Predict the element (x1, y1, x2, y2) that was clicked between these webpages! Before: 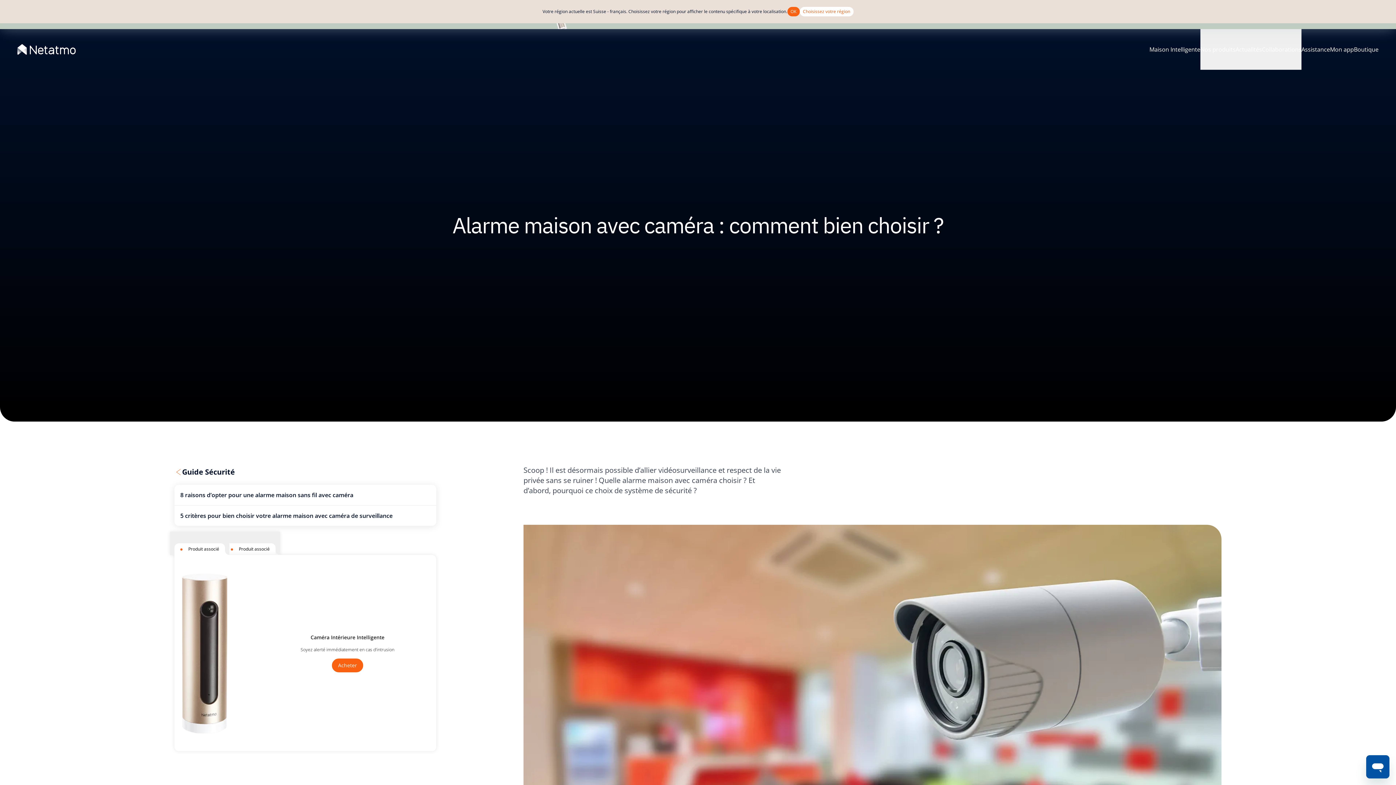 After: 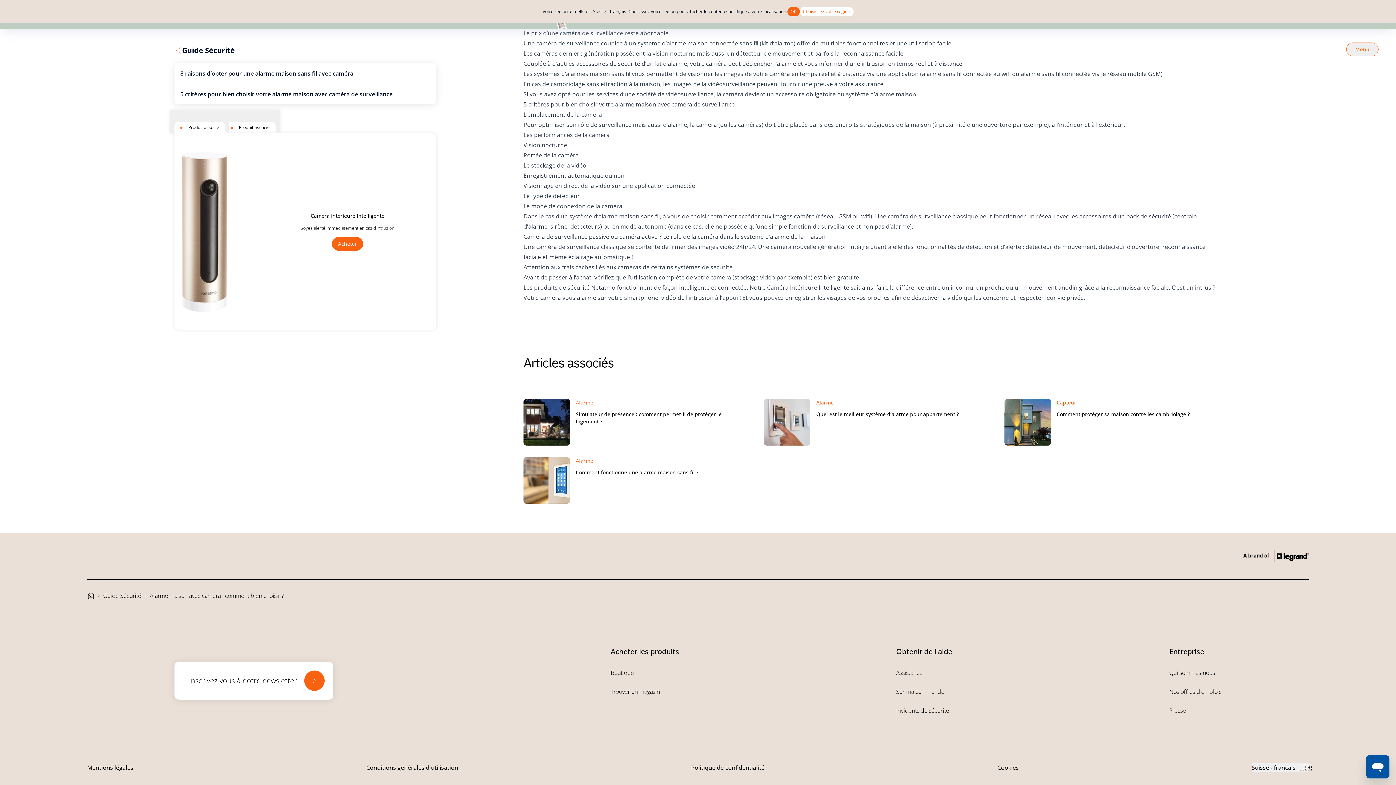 Action: label: 8 raisons d’opter pour une alarme maison sans fil avec caméra bbox: (174, 485, 436, 505)